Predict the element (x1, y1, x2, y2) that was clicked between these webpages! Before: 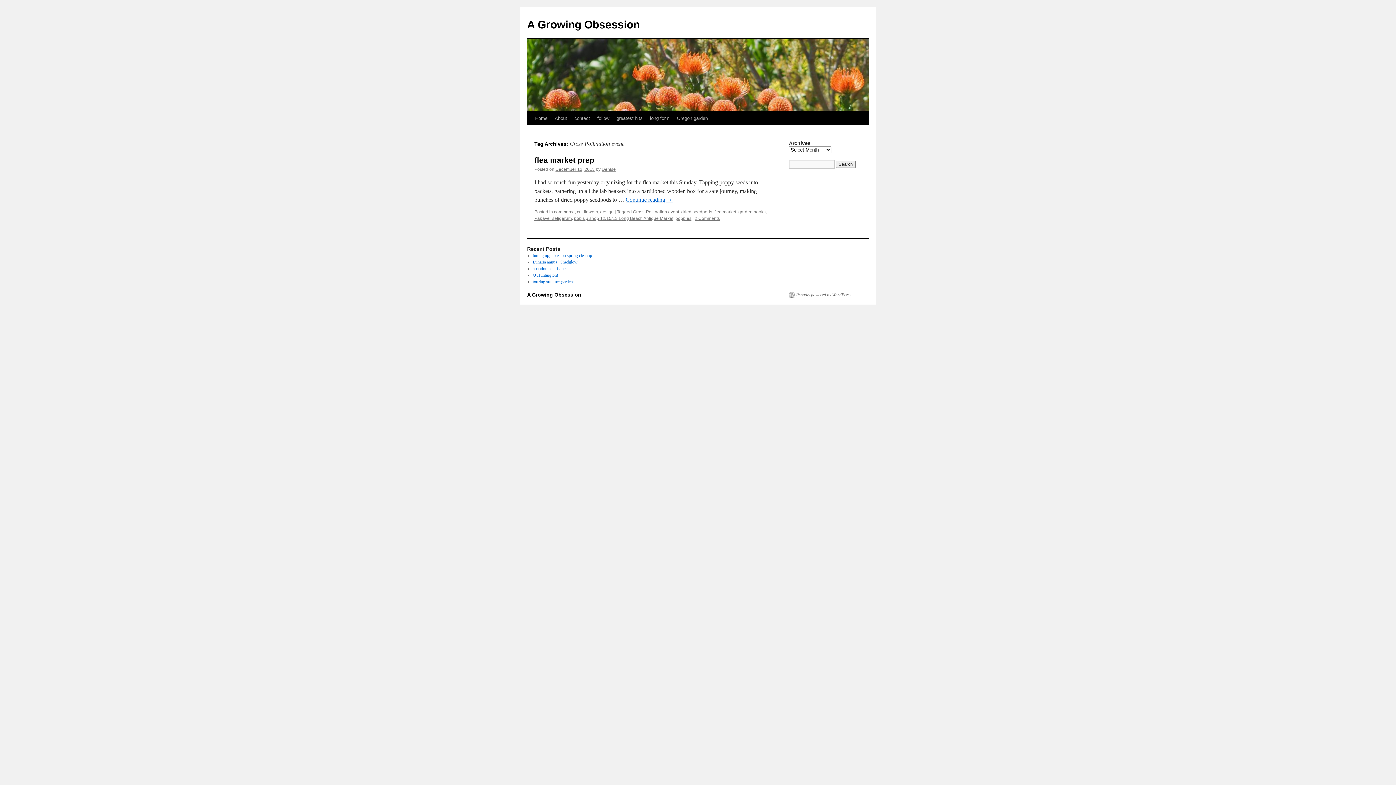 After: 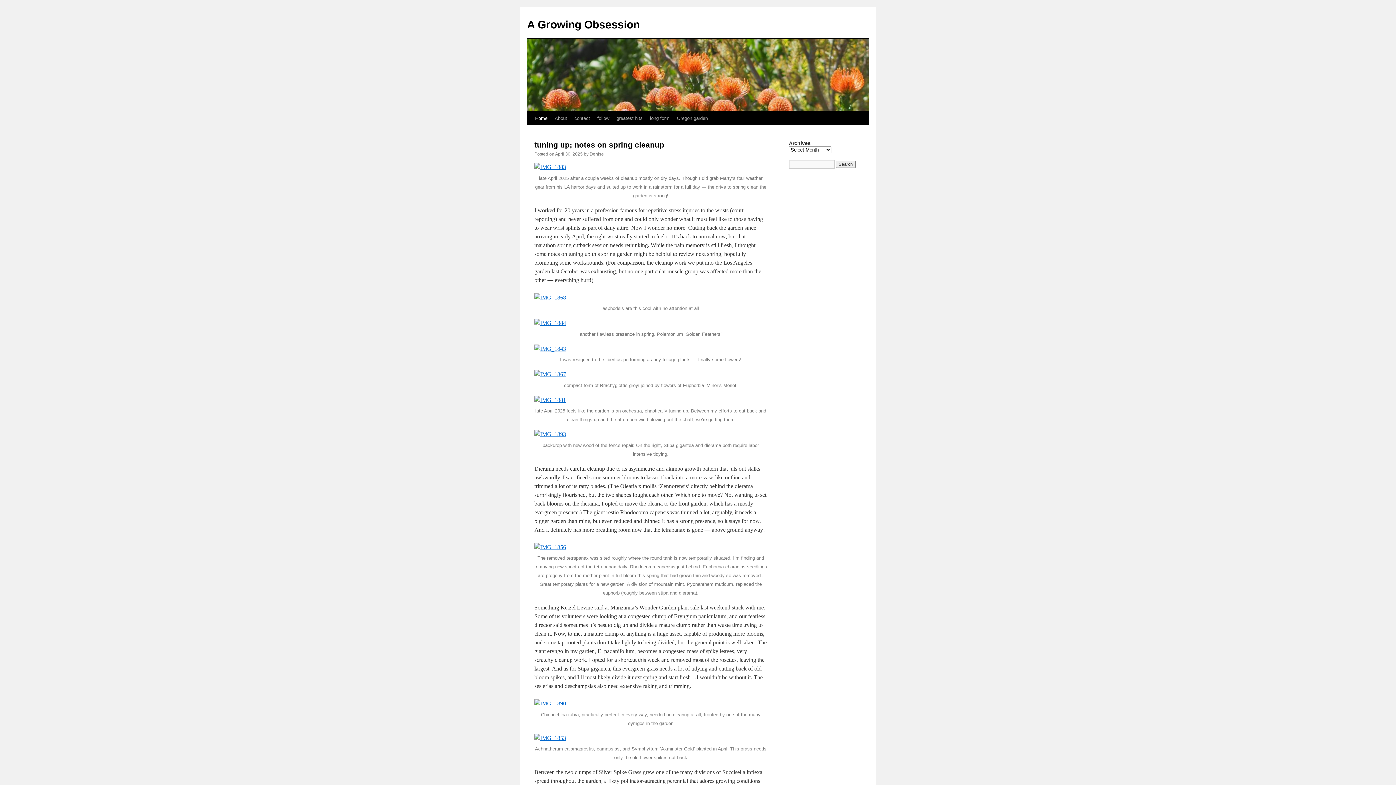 Action: bbox: (531, 111, 551, 125) label: Home